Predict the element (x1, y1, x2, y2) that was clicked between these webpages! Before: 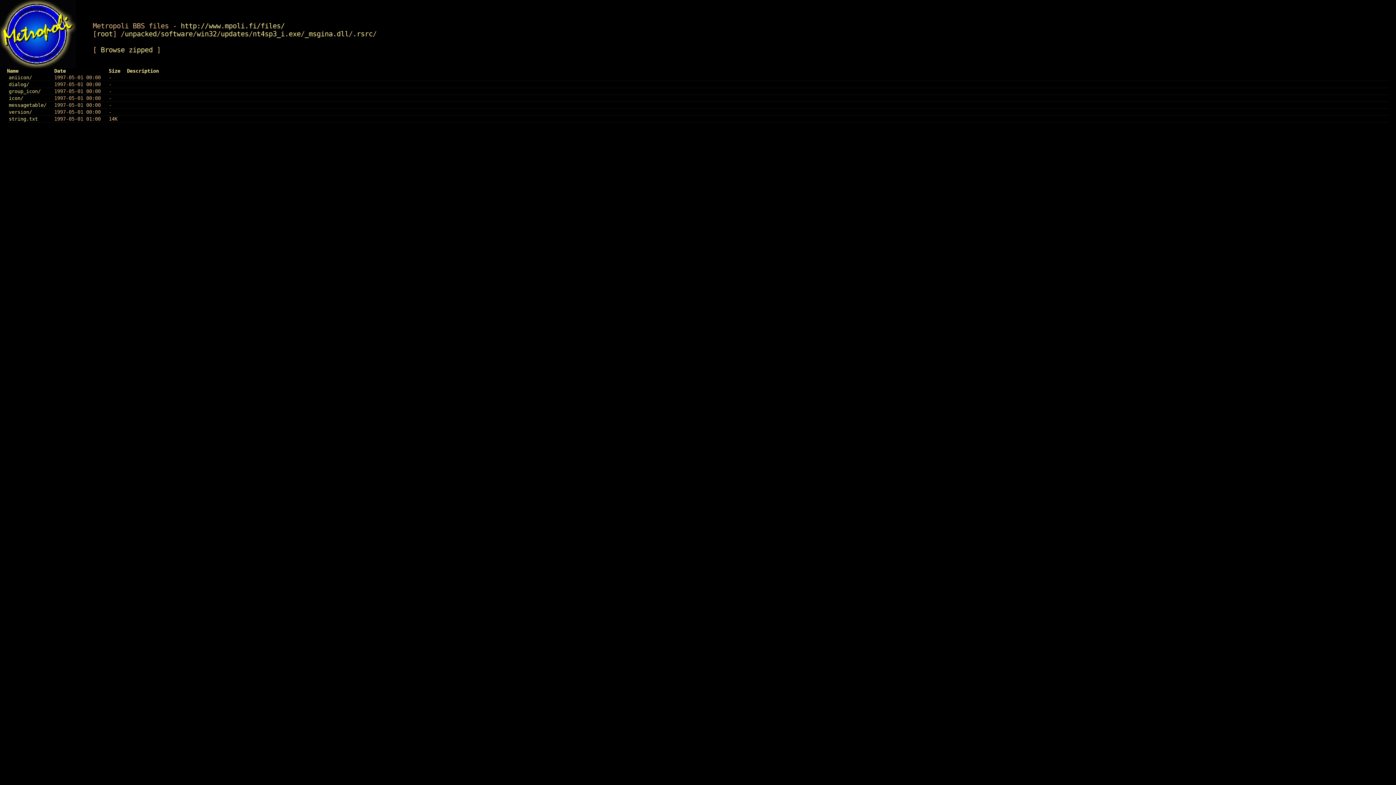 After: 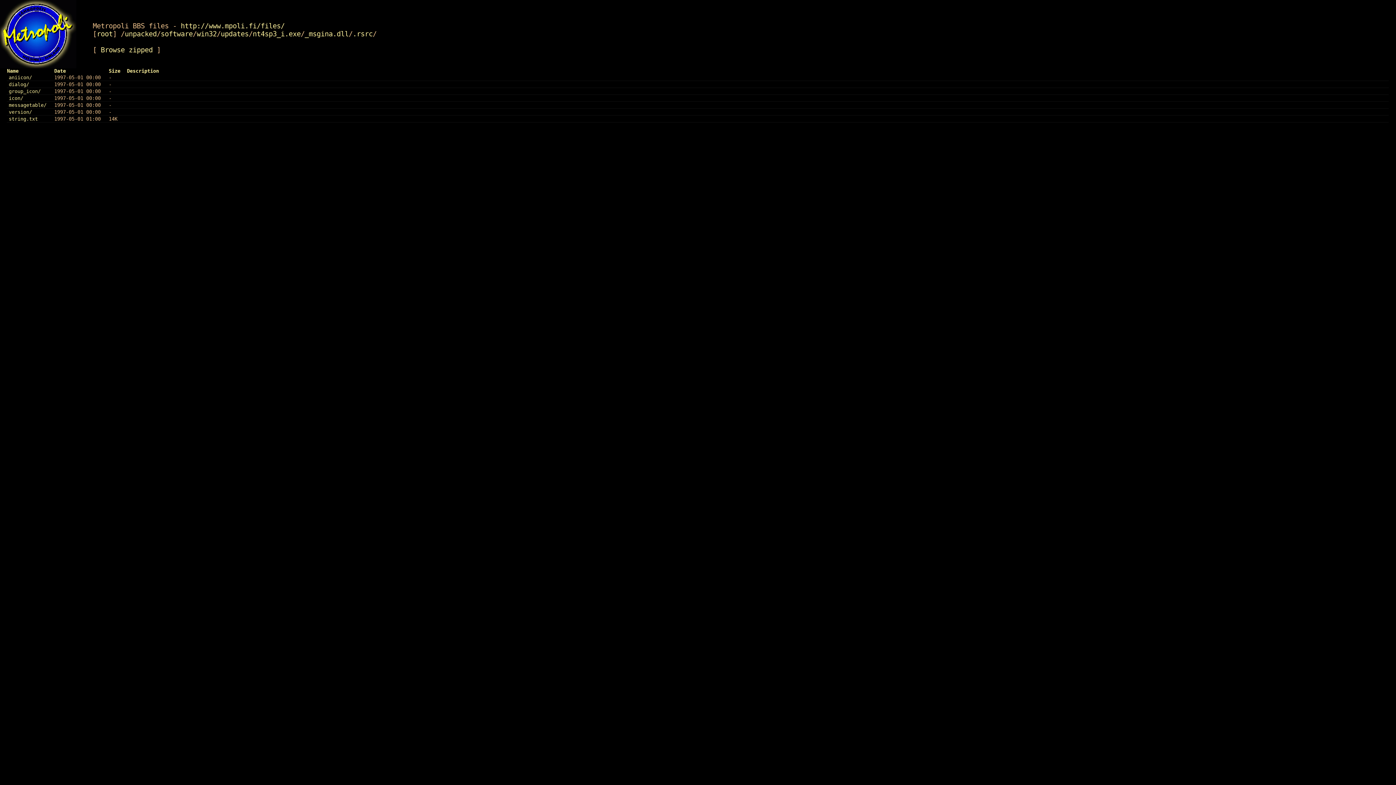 Action: label: Size bbox: (108, 67, 120, 73)